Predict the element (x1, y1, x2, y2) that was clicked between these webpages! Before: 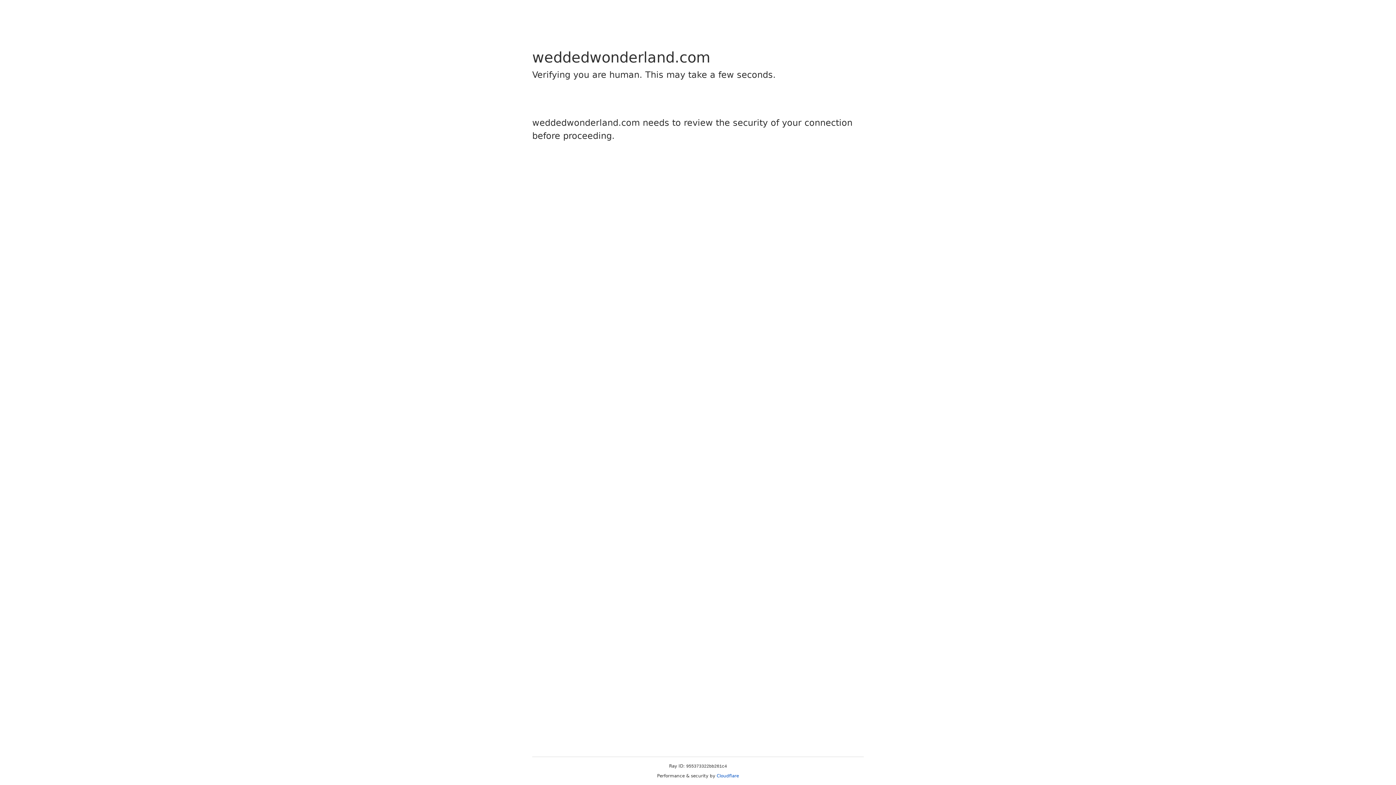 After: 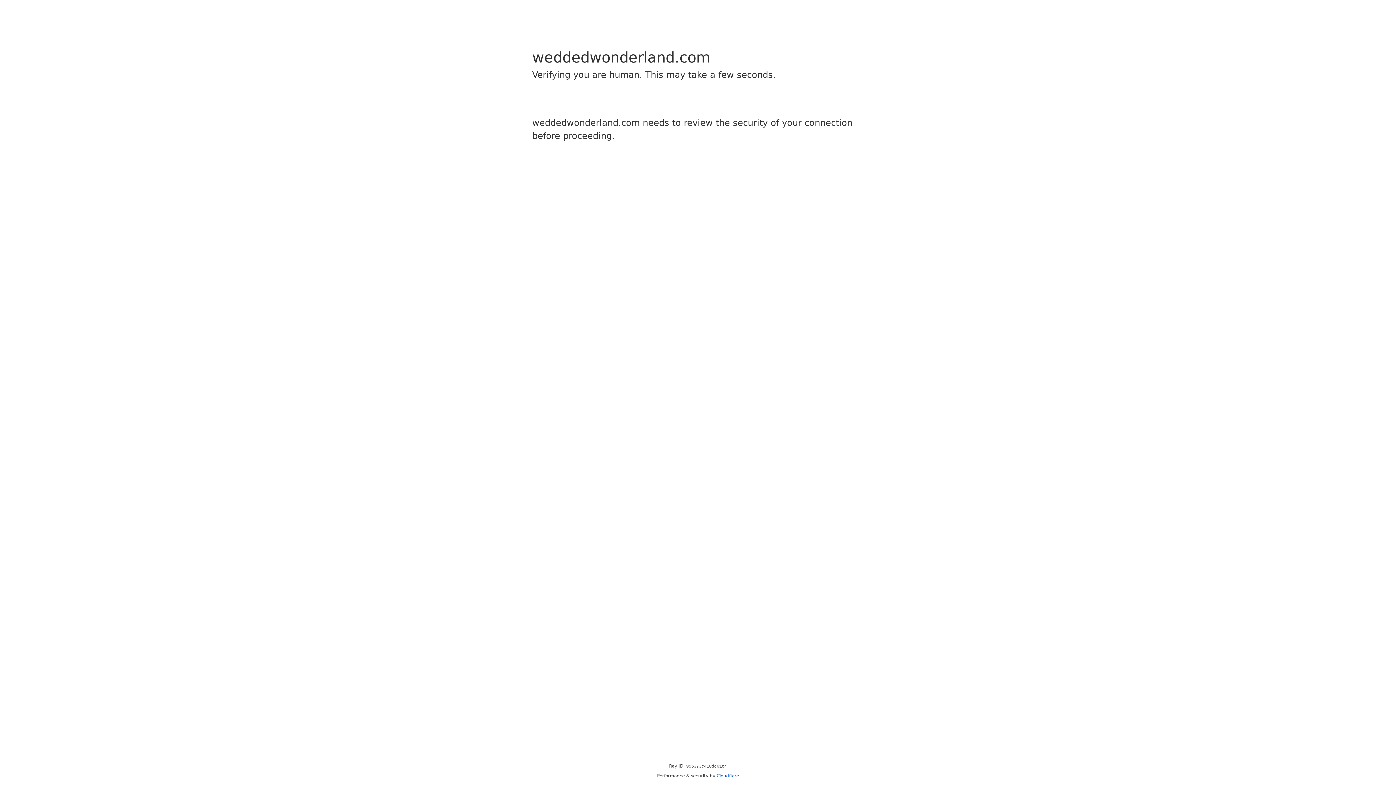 Action: label: Cloudflare bbox: (716, 773, 739, 778)